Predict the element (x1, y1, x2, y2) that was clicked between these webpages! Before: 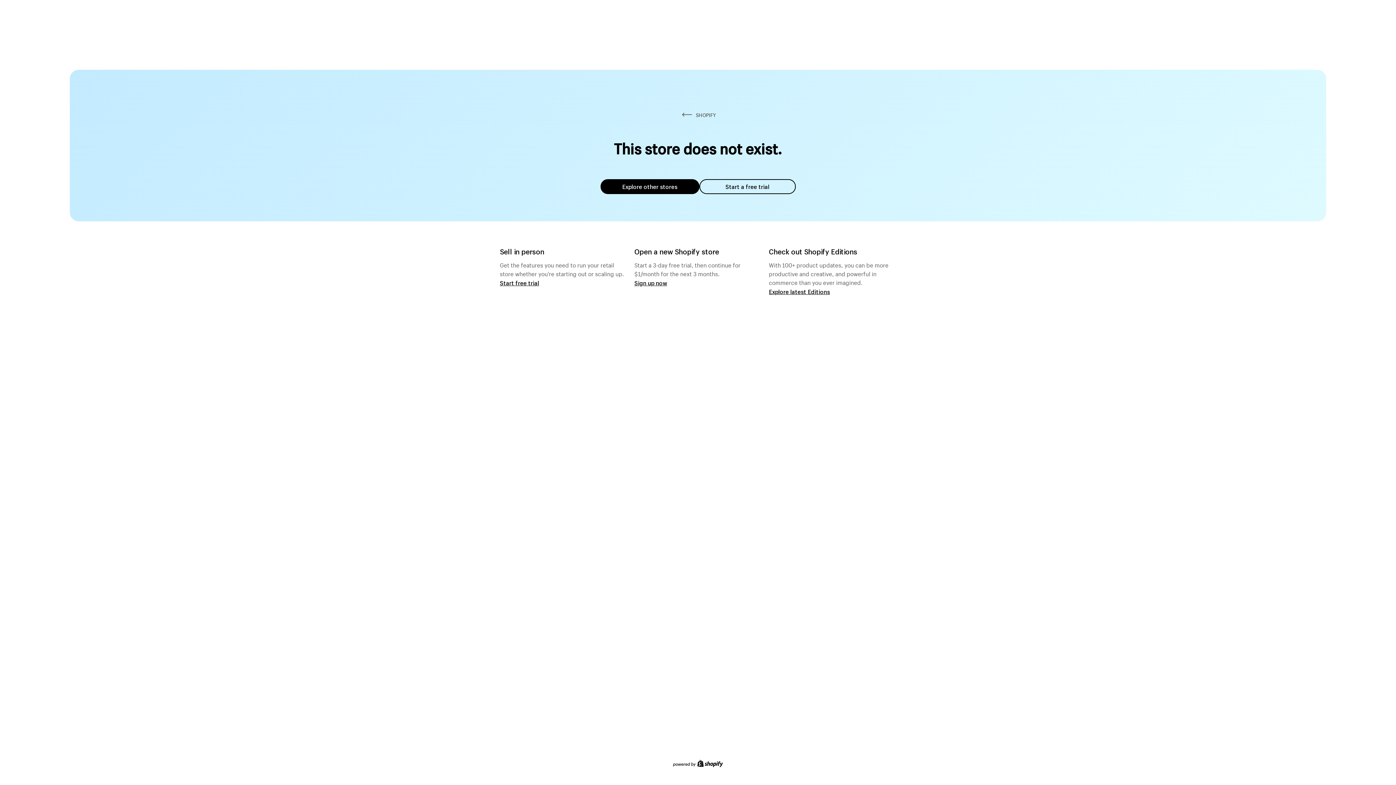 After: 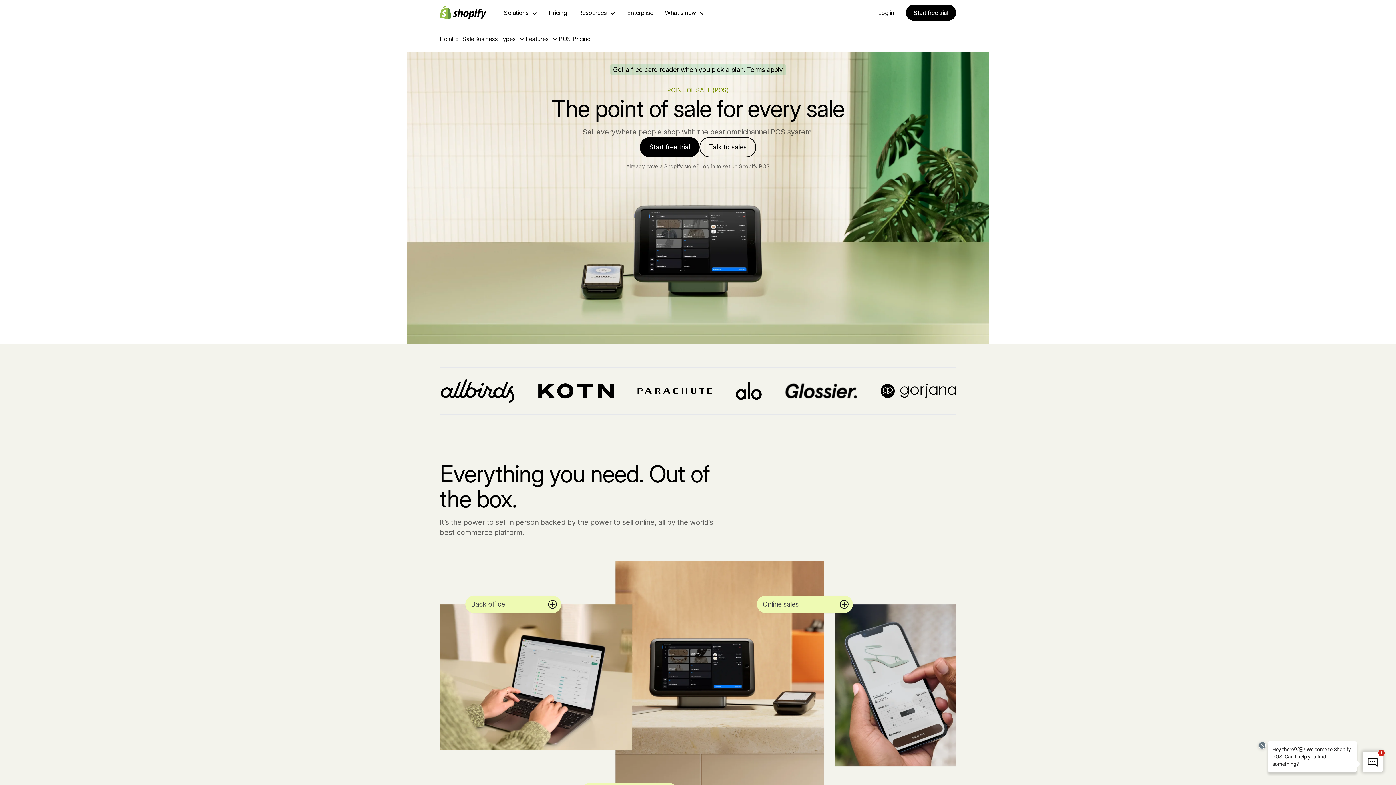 Action: label: Start free trial bbox: (500, 279, 539, 286)